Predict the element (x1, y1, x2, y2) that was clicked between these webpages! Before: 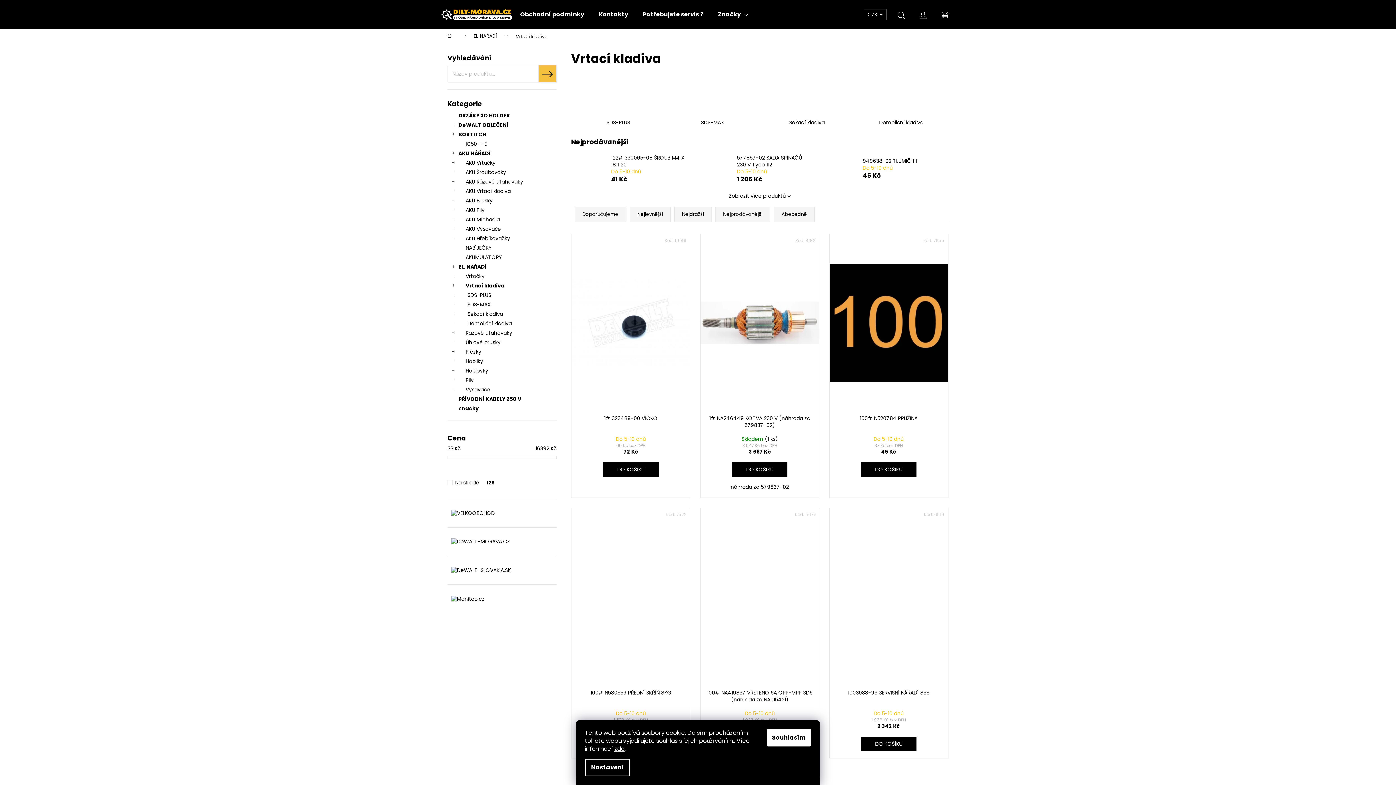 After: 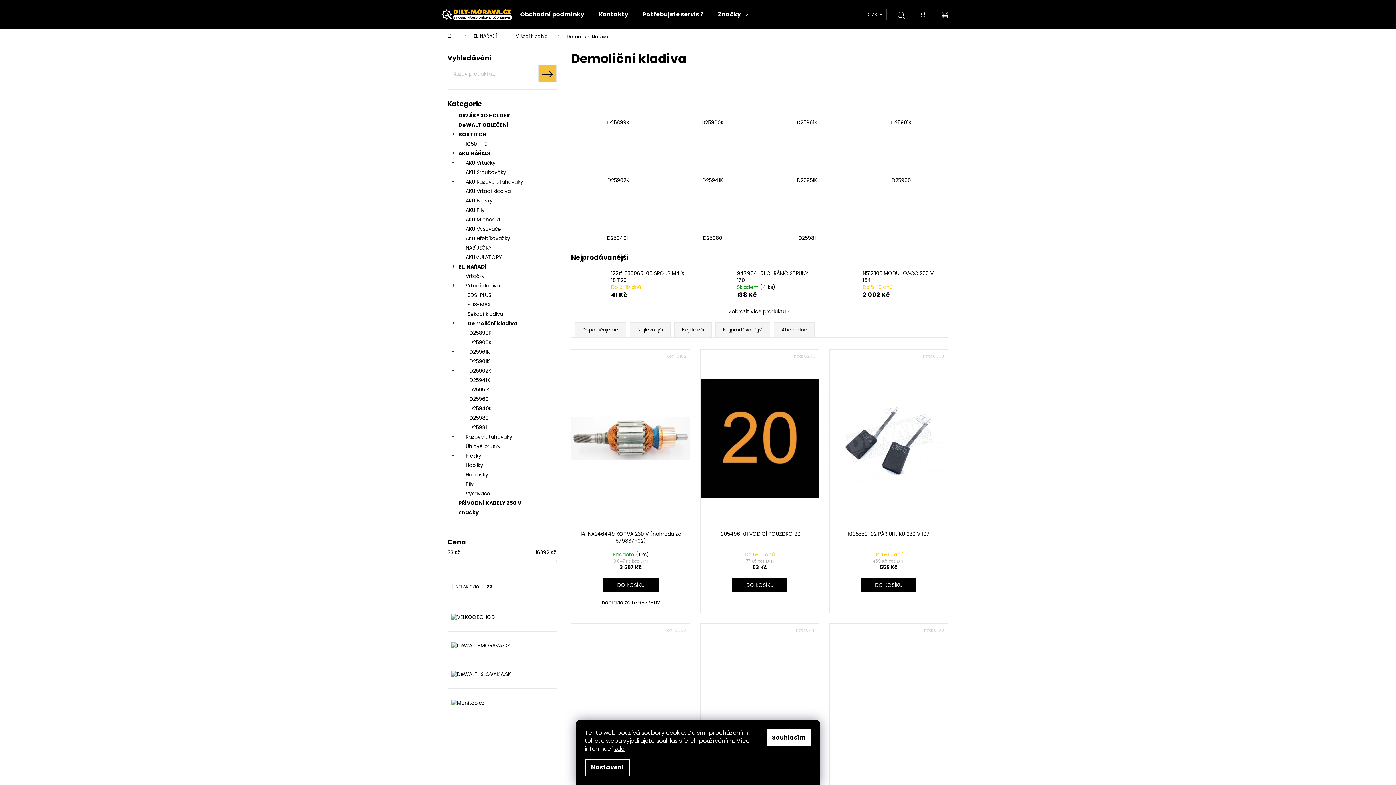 Action: bbox: (870, 73, 932, 131) label: Demoliční kladiva